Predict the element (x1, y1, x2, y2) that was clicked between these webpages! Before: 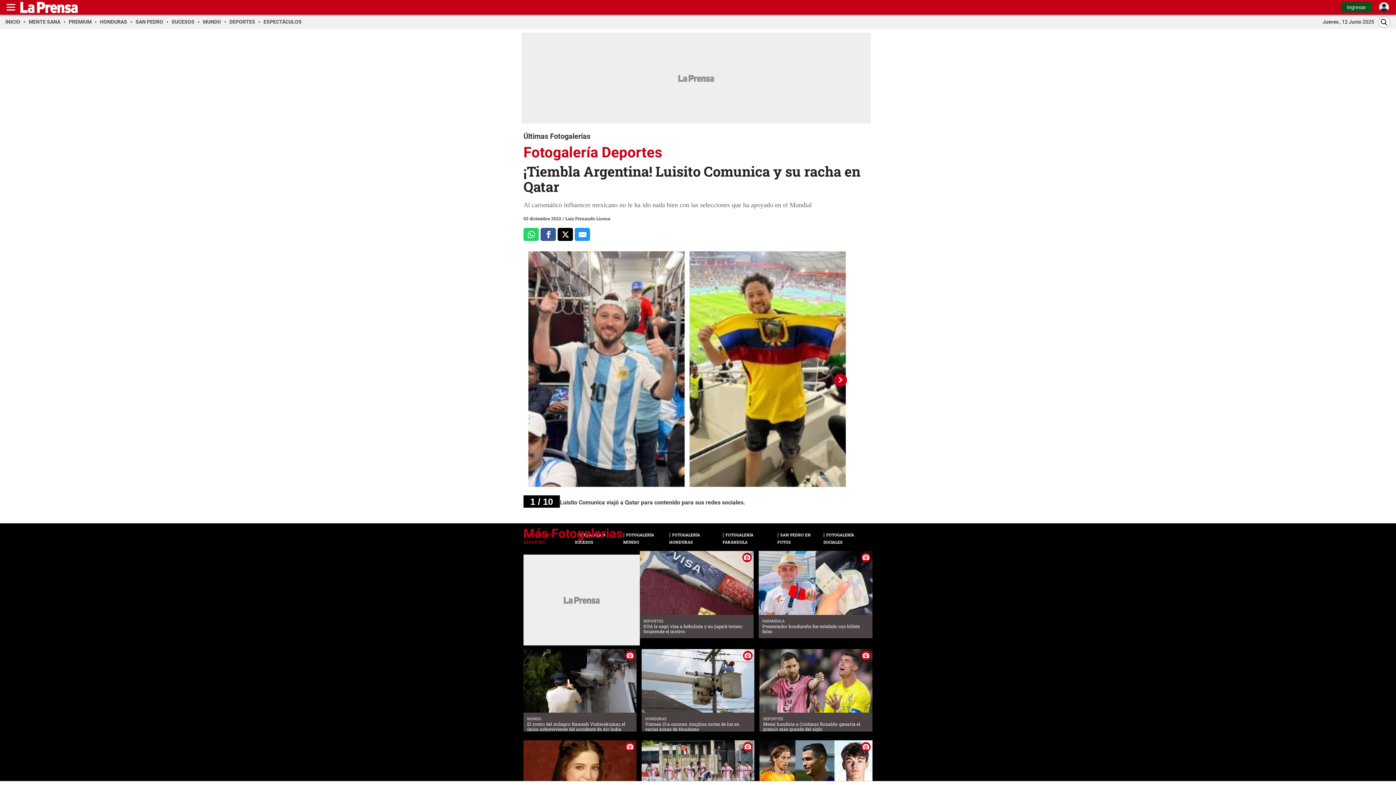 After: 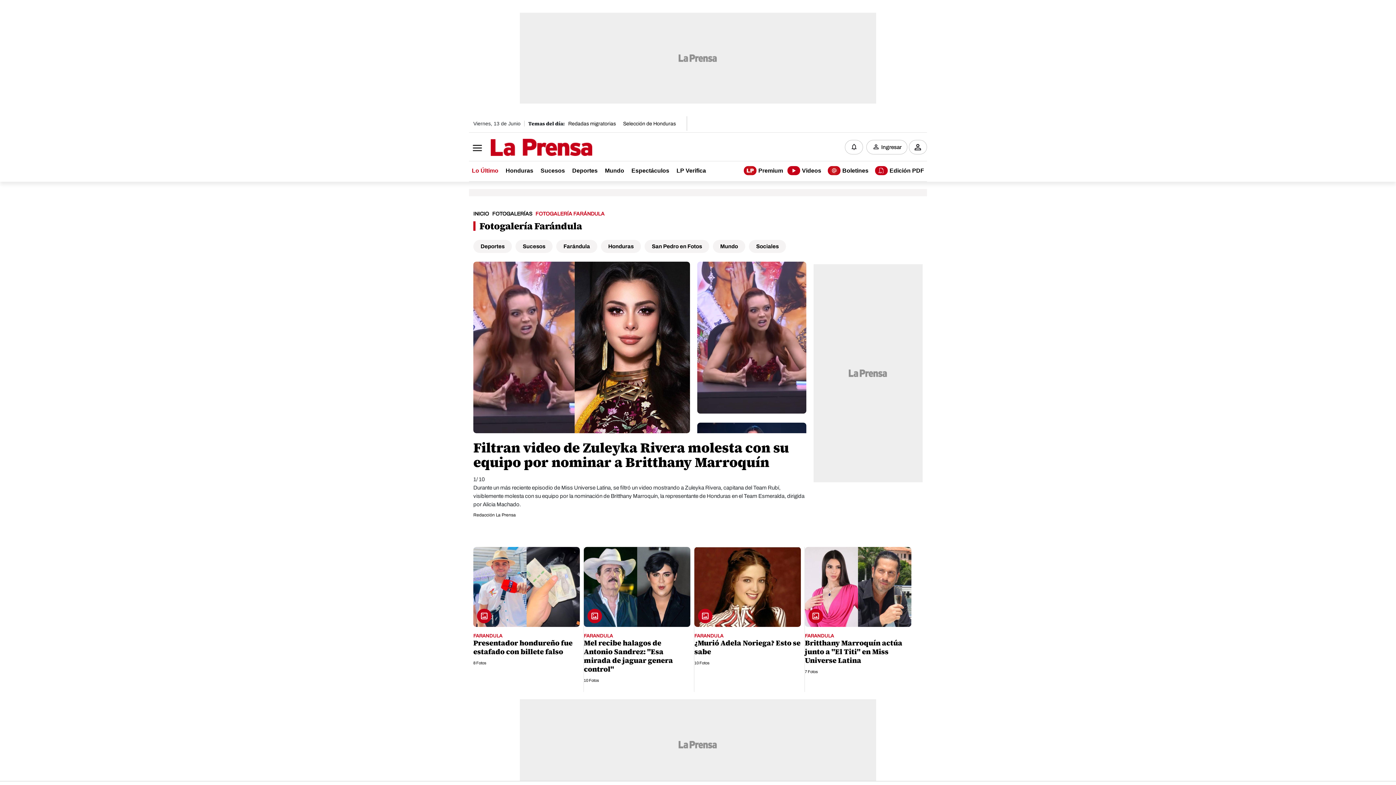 Action: bbox: (722, 531, 753, 545) label: FOTOGALERÍA FARÁNDULA